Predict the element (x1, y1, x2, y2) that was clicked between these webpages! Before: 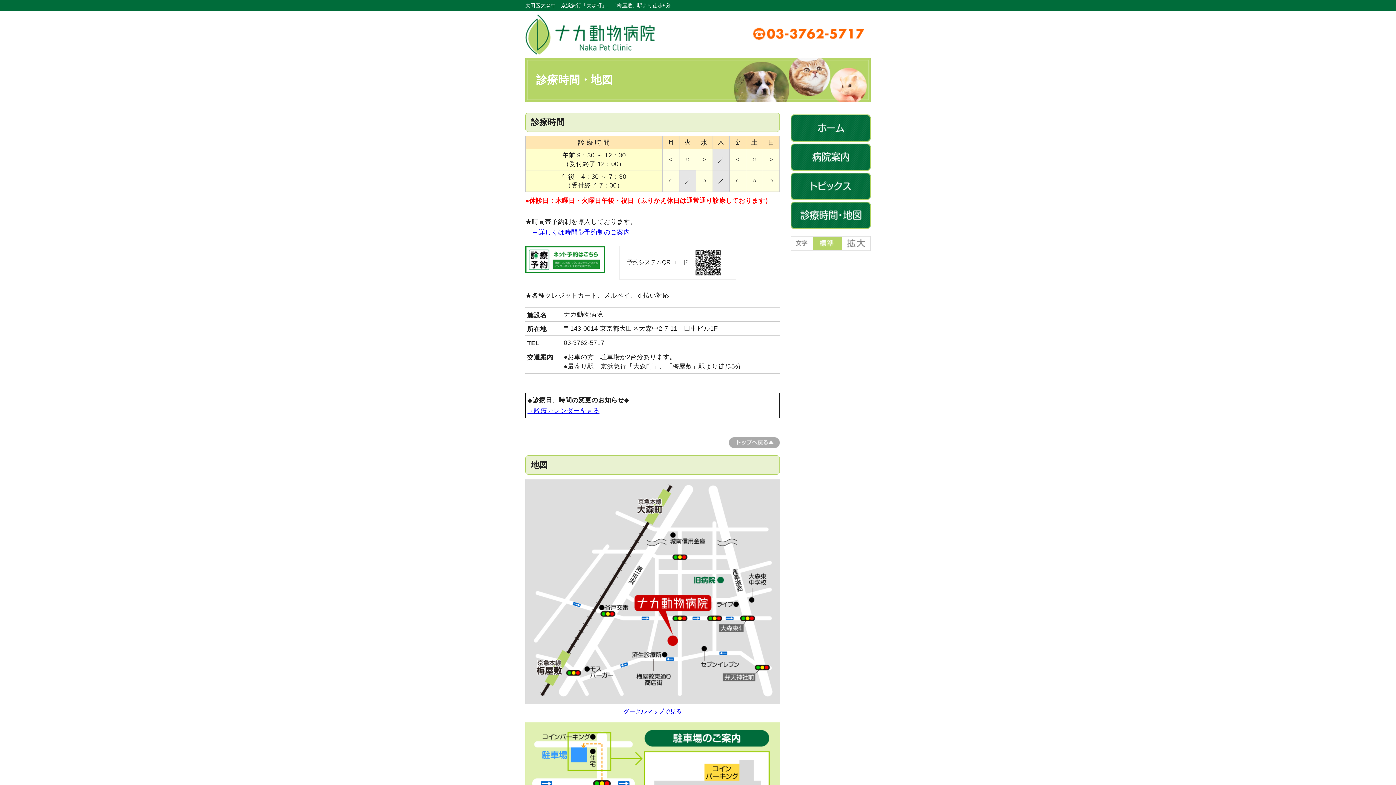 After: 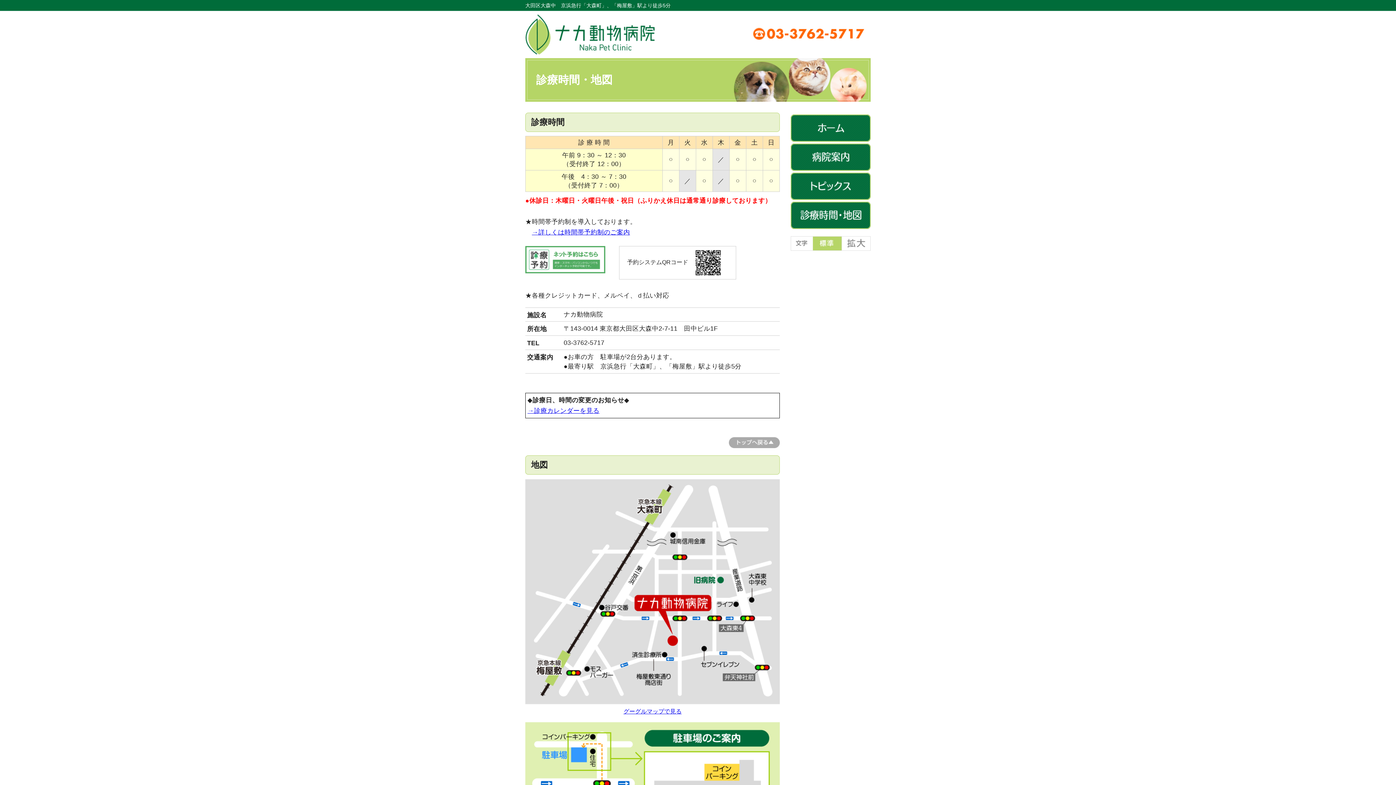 Action: bbox: (525, 267, 605, 274)